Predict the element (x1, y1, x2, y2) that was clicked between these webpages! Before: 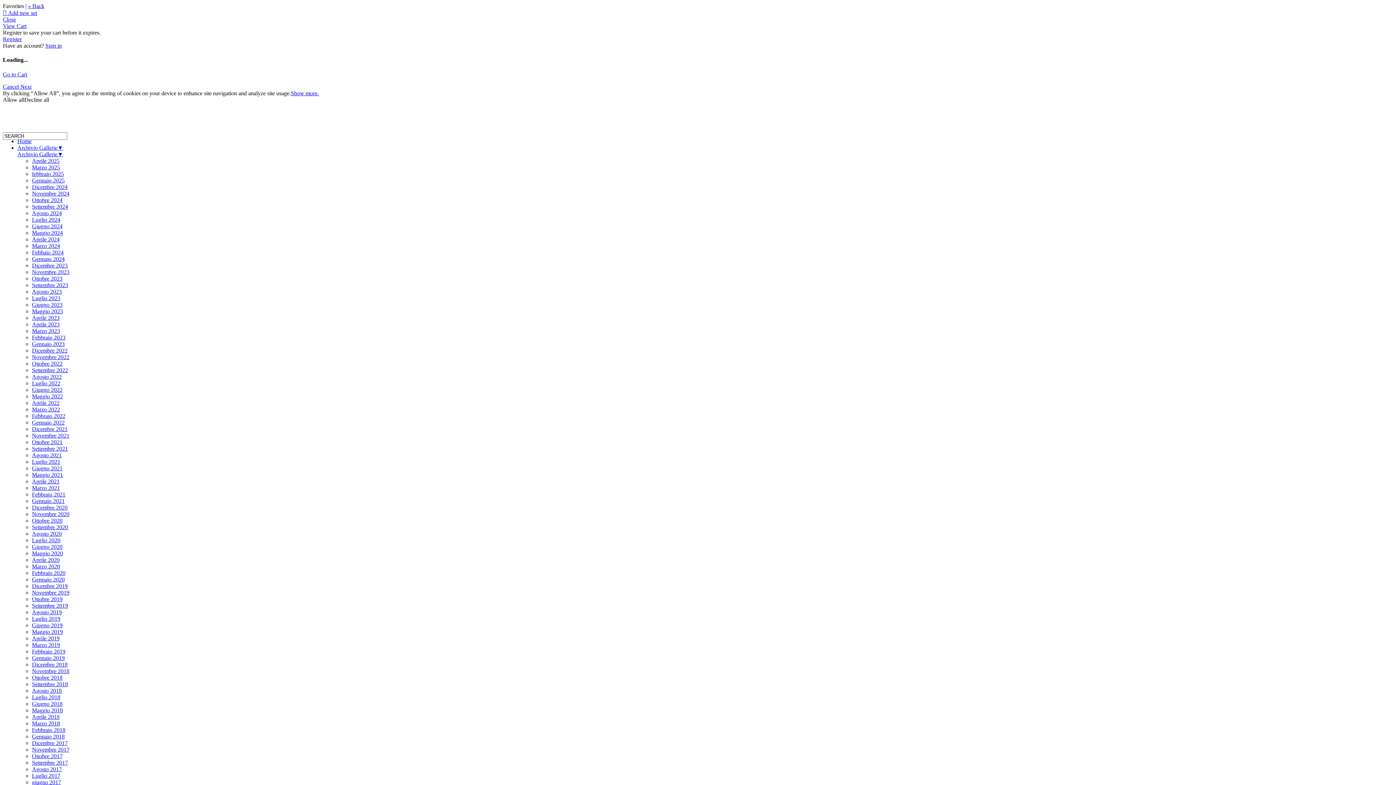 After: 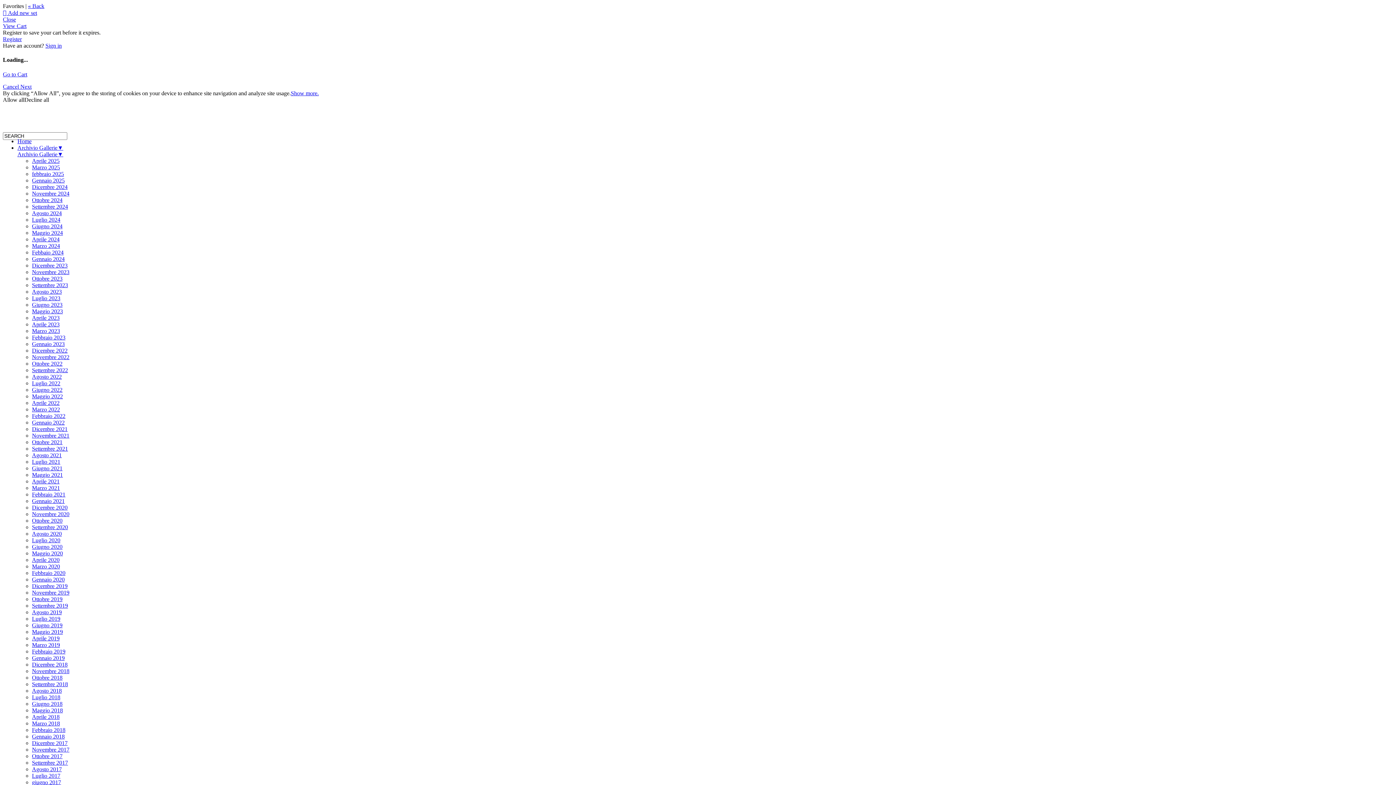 Action: bbox: (32, 347, 67, 353) label: Dicembre 2022